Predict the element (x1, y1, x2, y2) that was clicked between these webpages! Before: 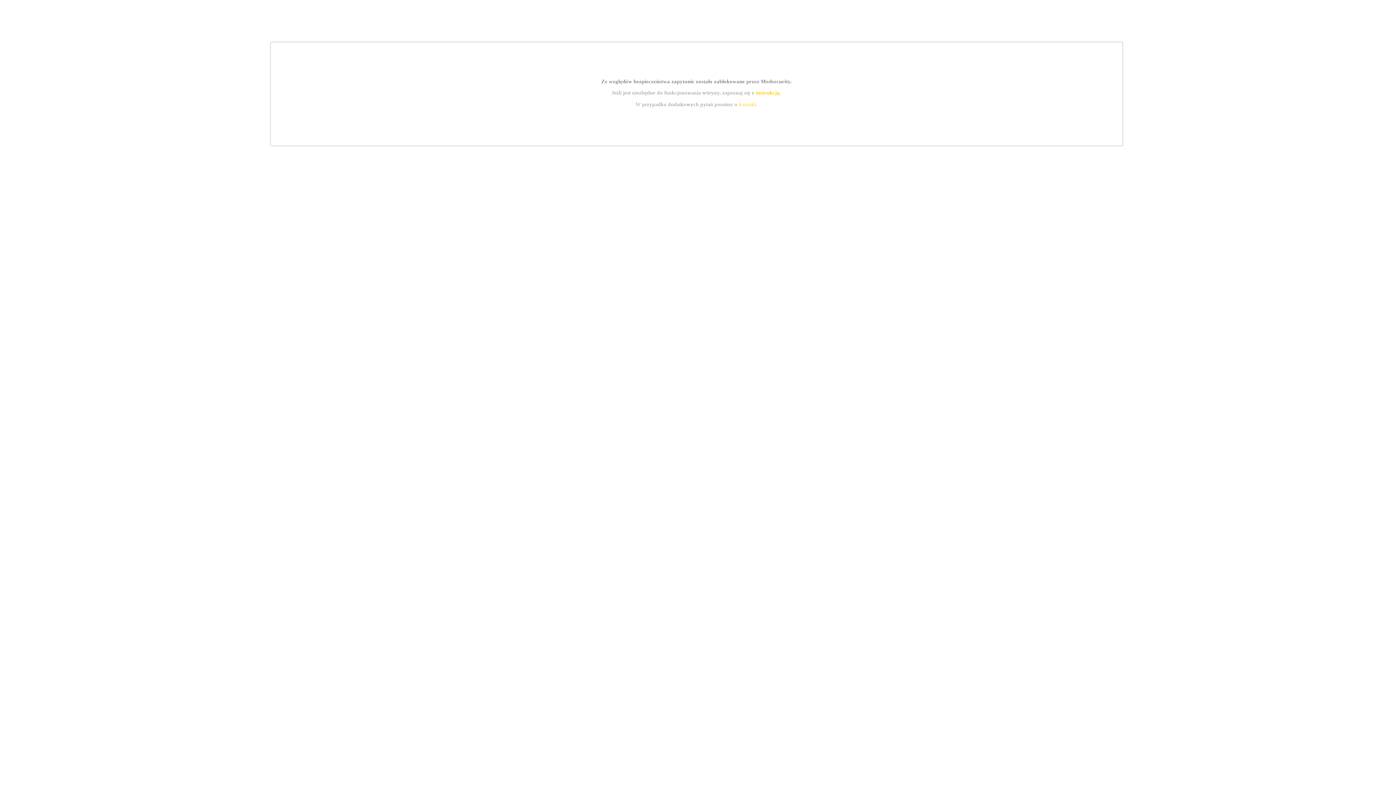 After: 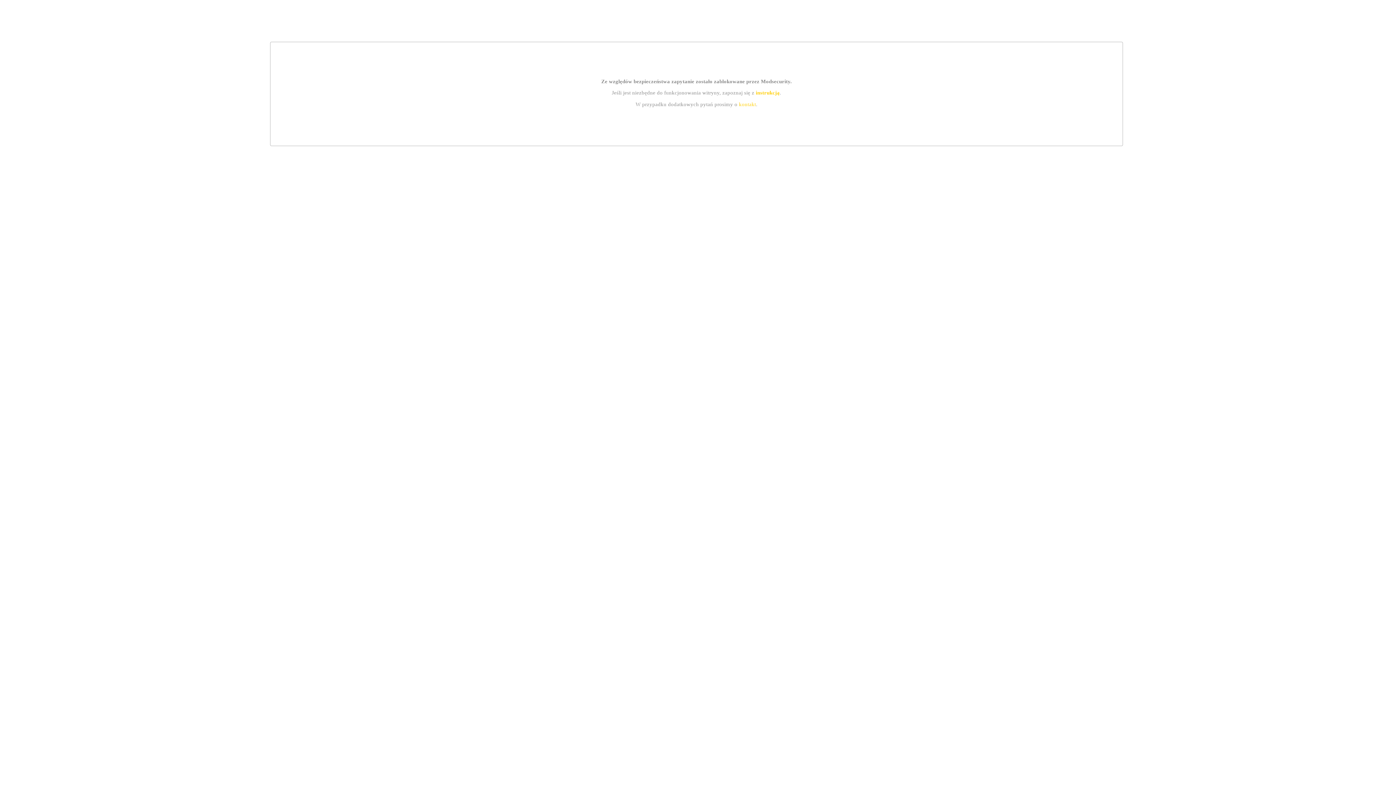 Action: bbox: (755, 89, 779, 95) label: instrukcją